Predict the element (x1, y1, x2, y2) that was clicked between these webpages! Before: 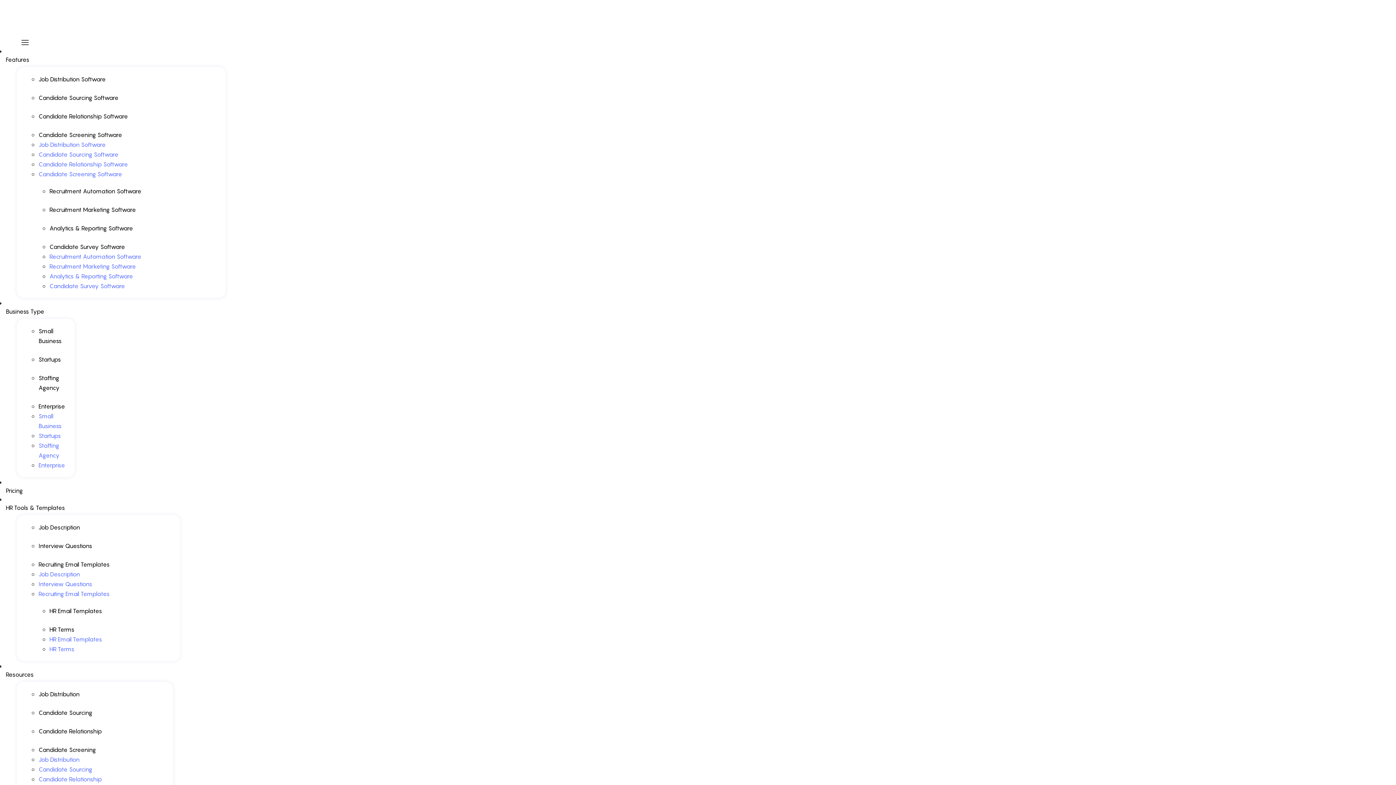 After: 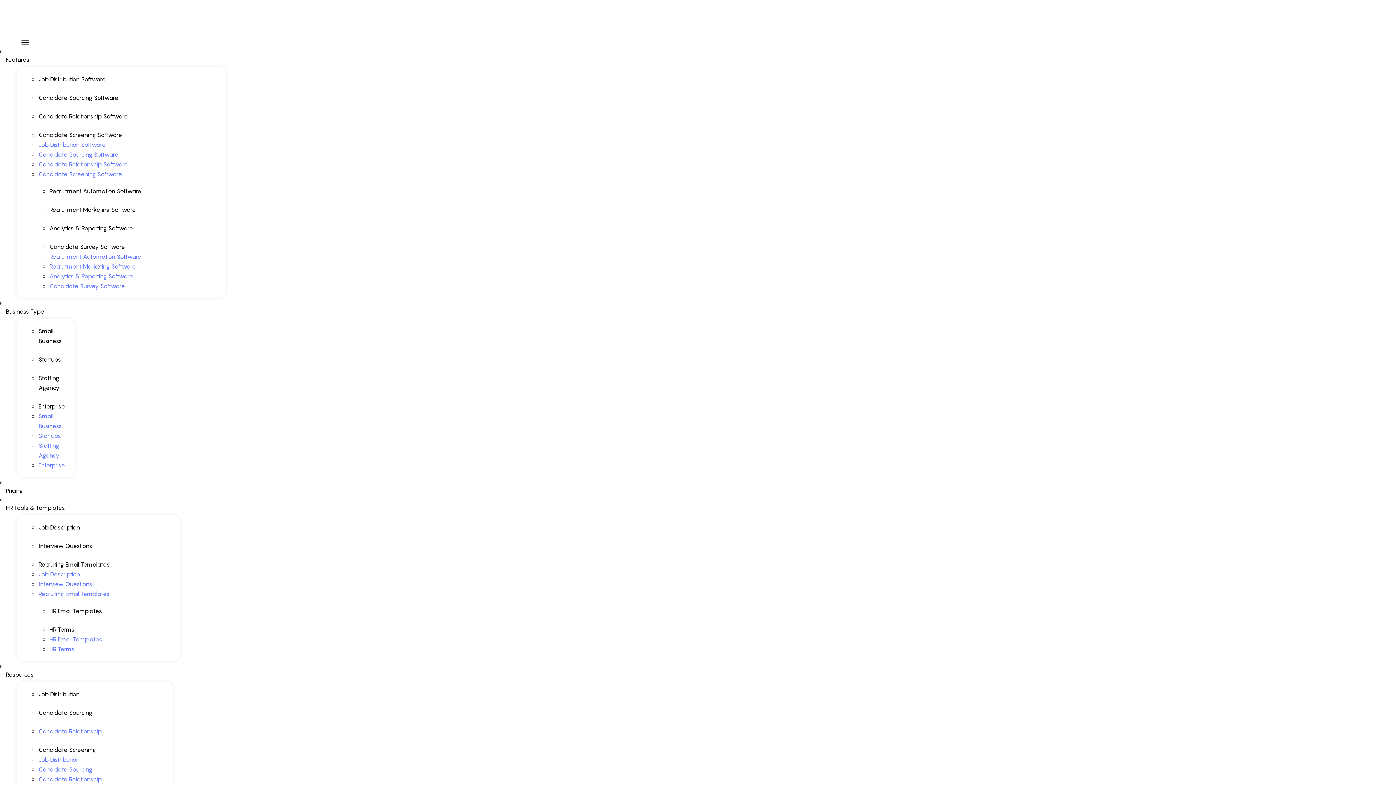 Action: label: Candidate Relationship bbox: (38, 775, 101, 783)